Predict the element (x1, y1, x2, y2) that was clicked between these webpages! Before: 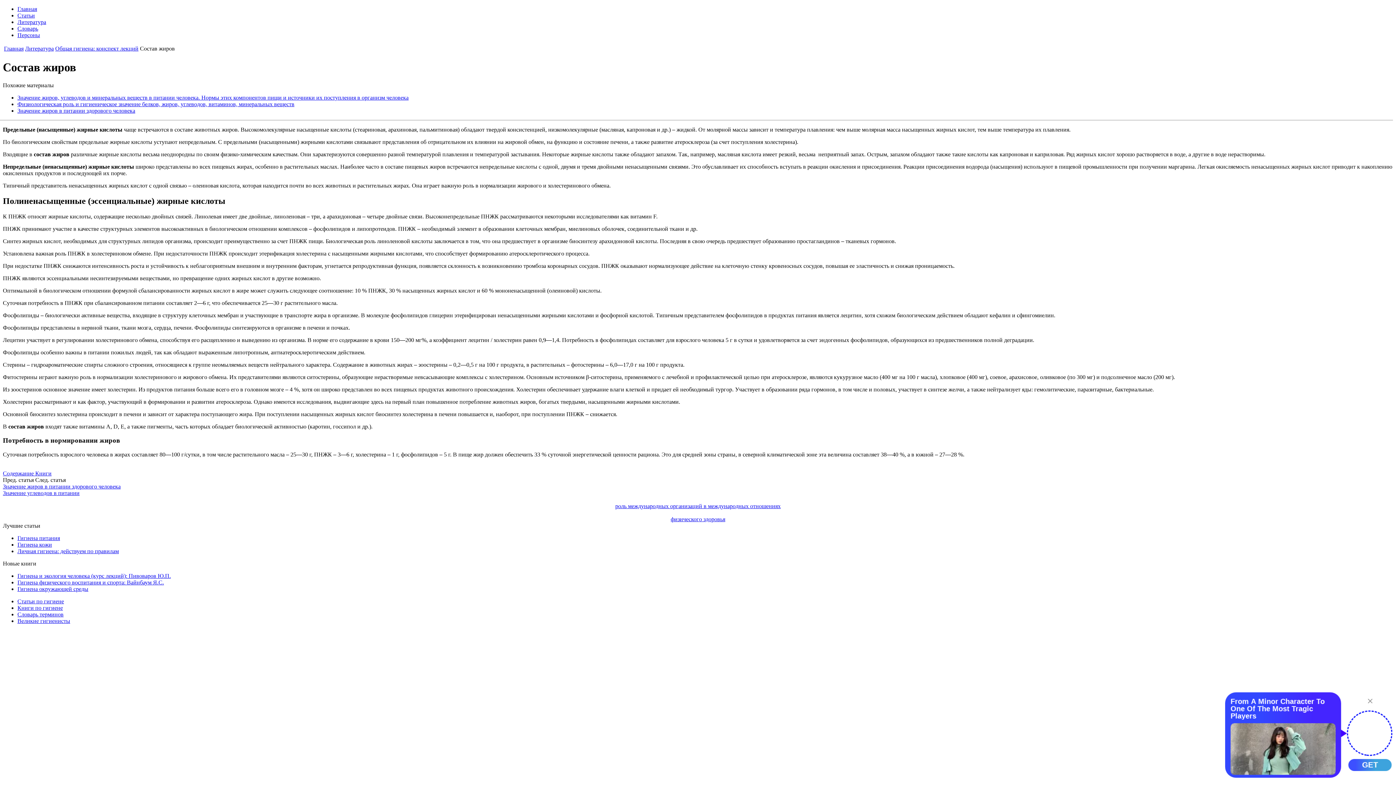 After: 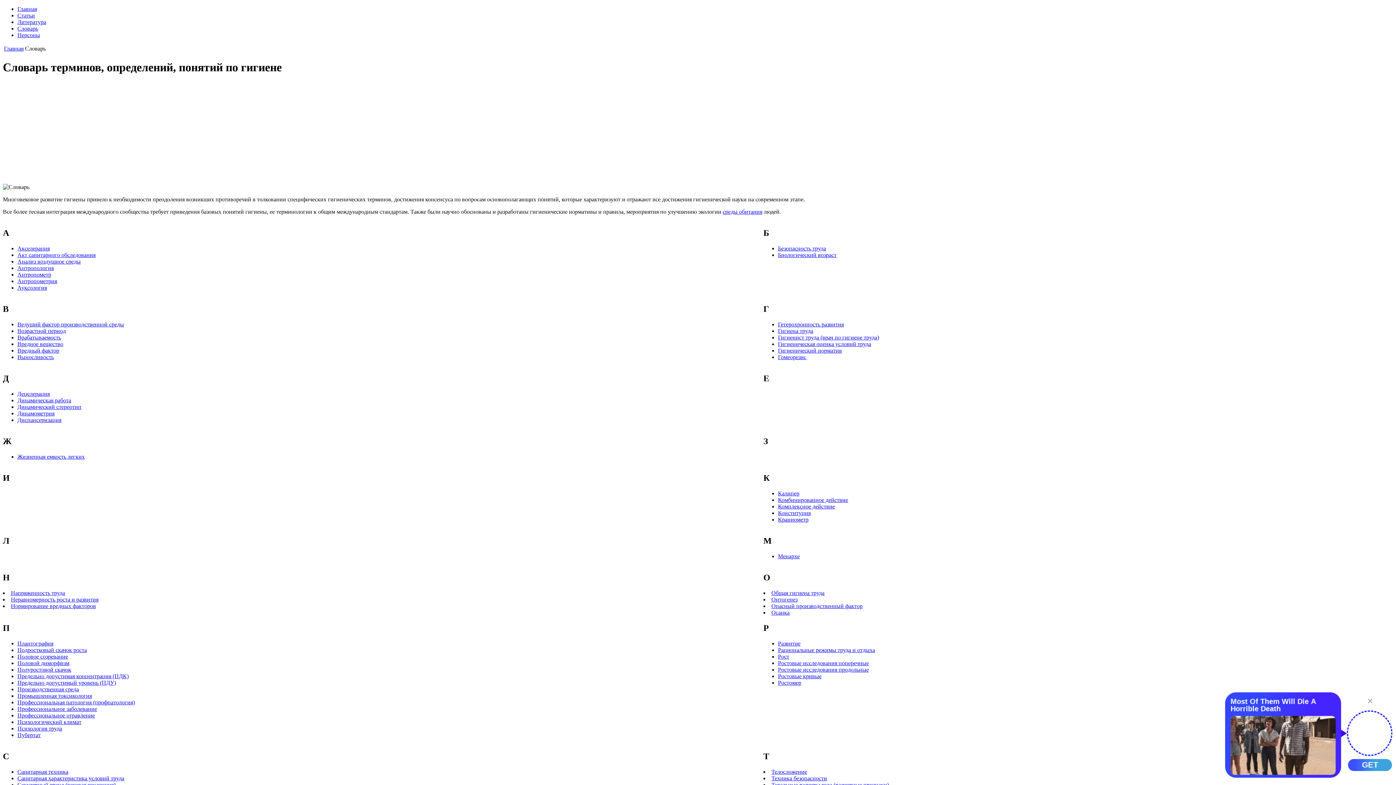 Action: bbox: (17, 611, 63, 617) label: Словарь терминов